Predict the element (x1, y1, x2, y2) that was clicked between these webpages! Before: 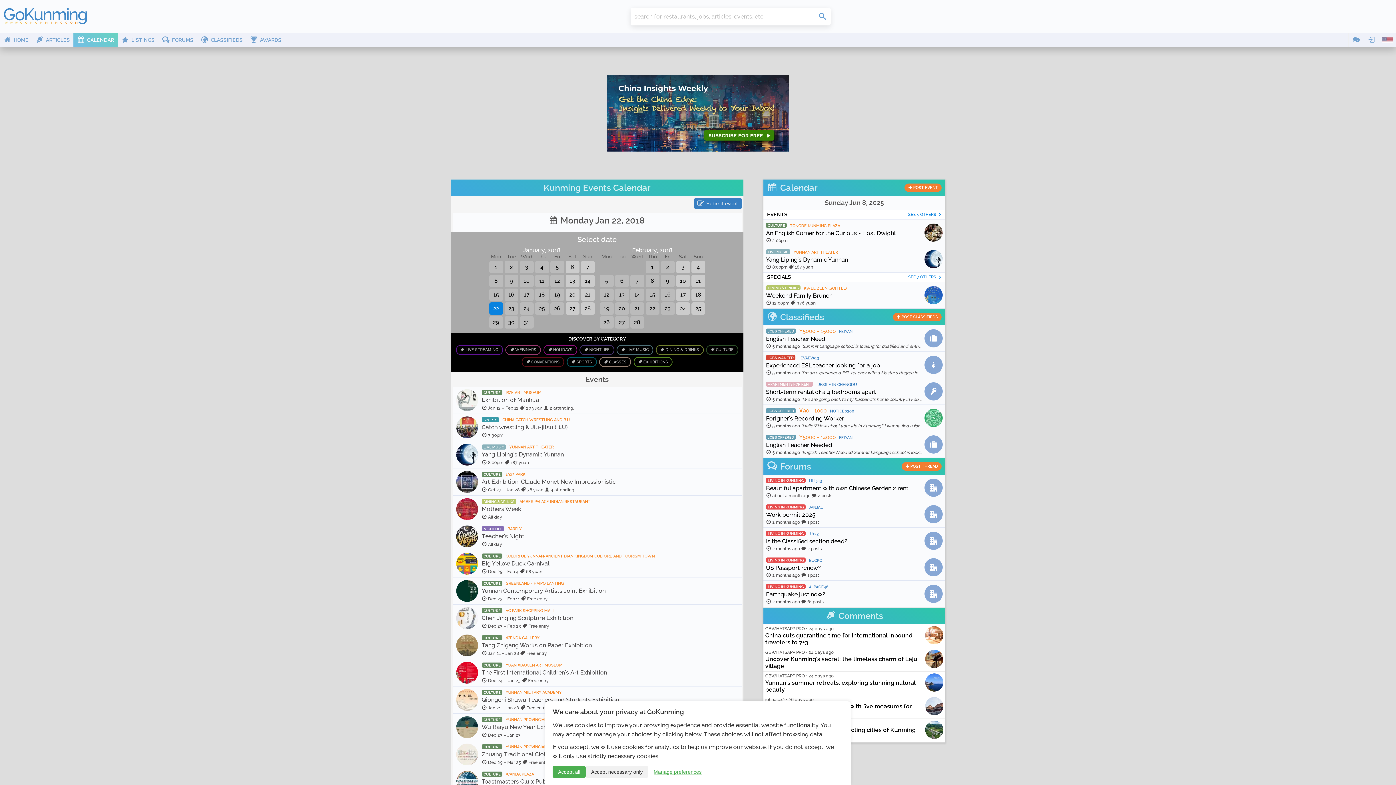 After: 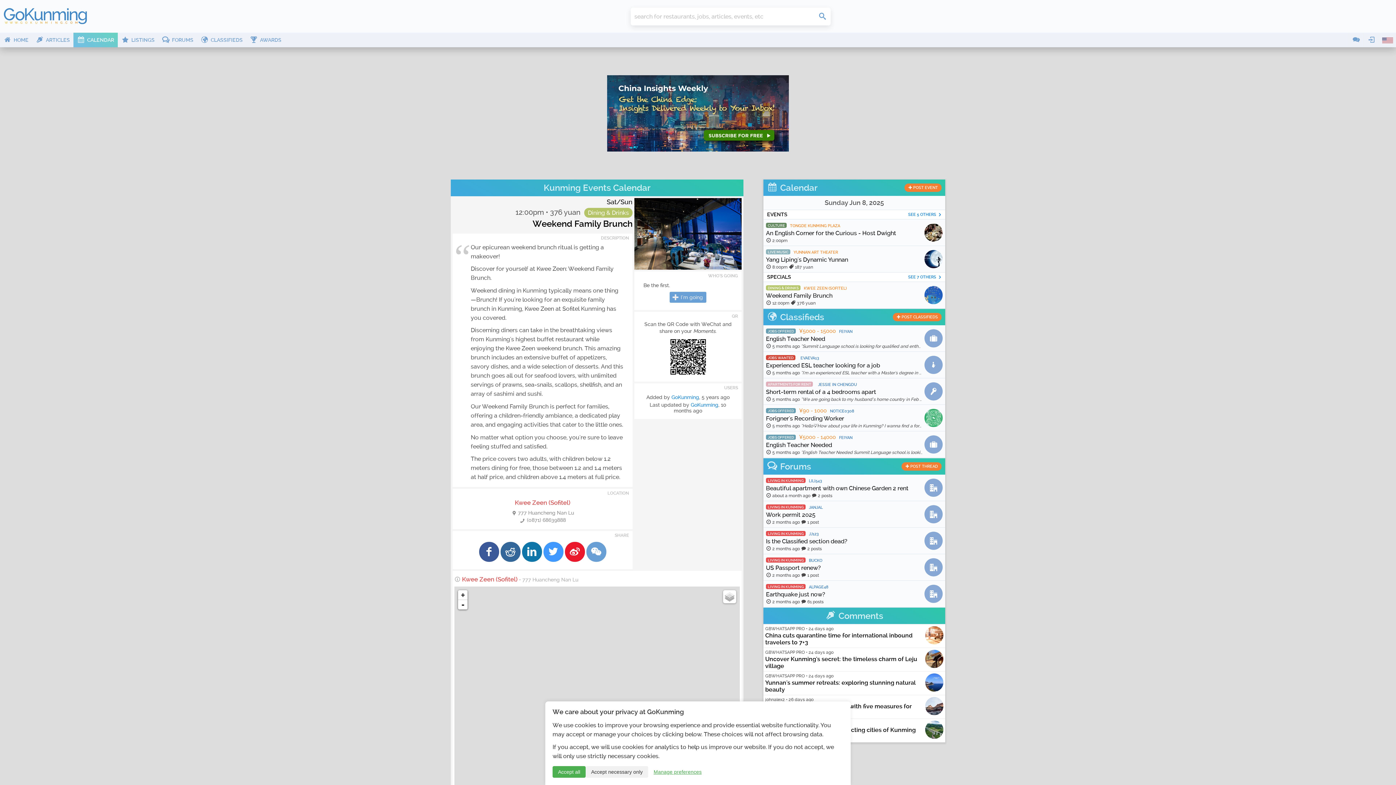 Action: label: DINING & DRINKS KWEE ZEEN (SOFITEL)
Weekend Family Brunch
 12:00pm  376 yuan bbox: (763, 282, 945, 308)